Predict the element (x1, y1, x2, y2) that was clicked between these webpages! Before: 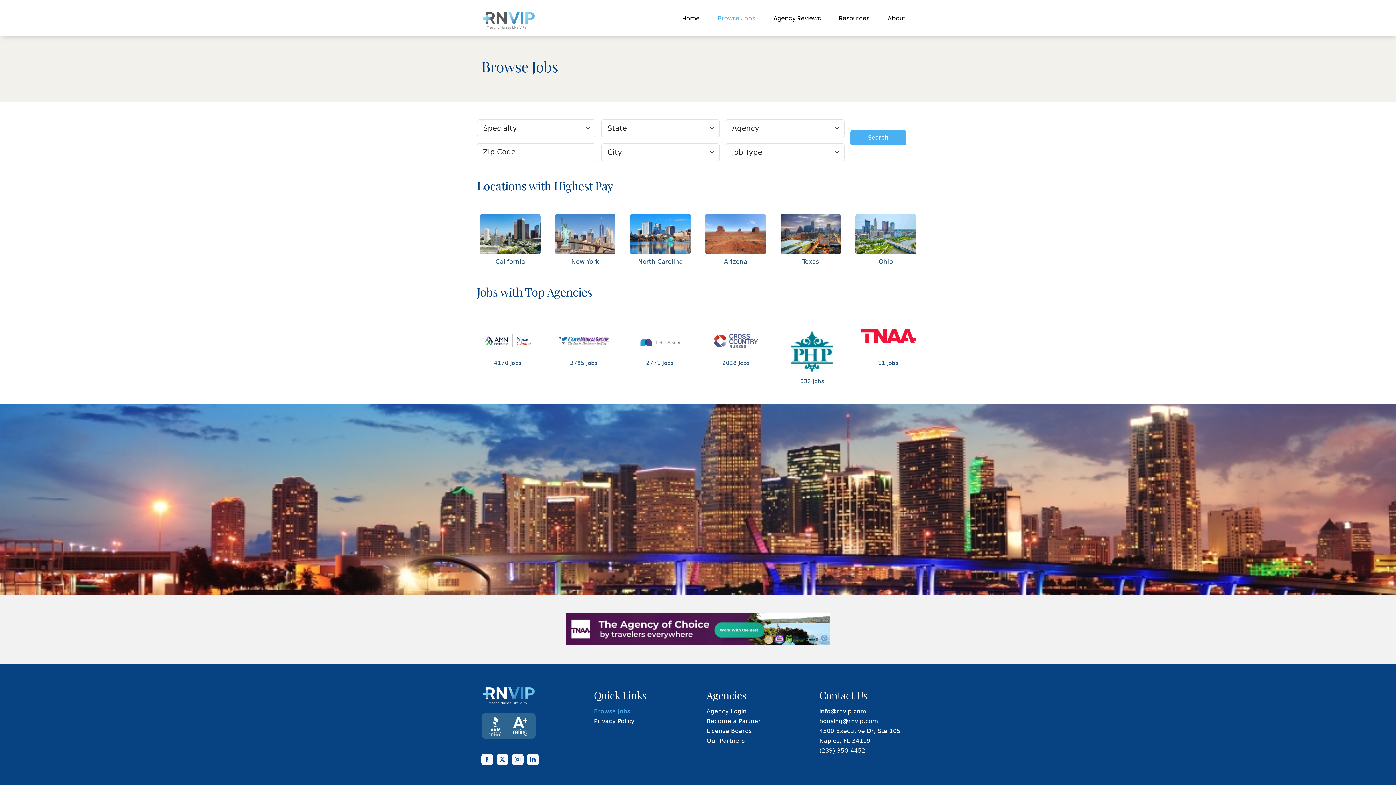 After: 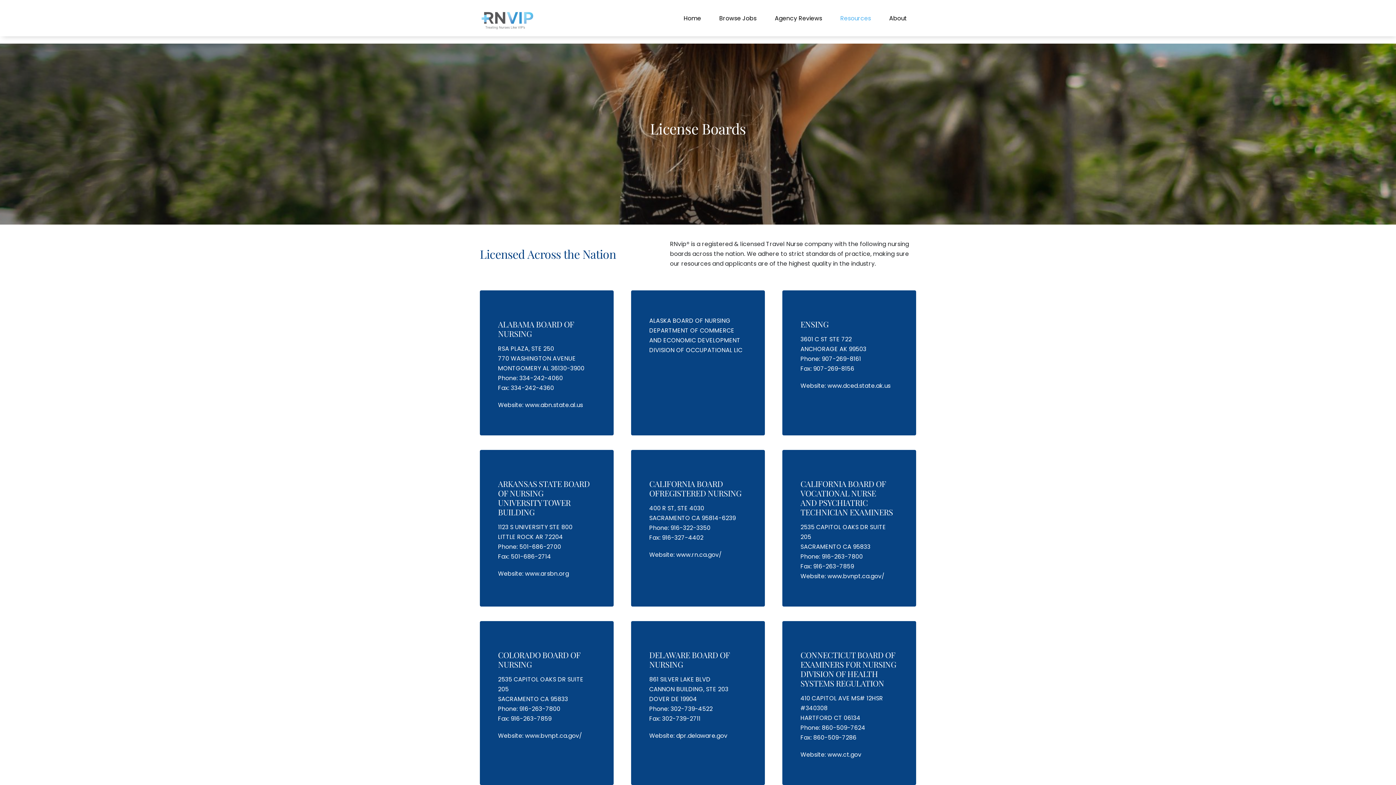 Action: bbox: (706, 726, 802, 736) label: License Boards